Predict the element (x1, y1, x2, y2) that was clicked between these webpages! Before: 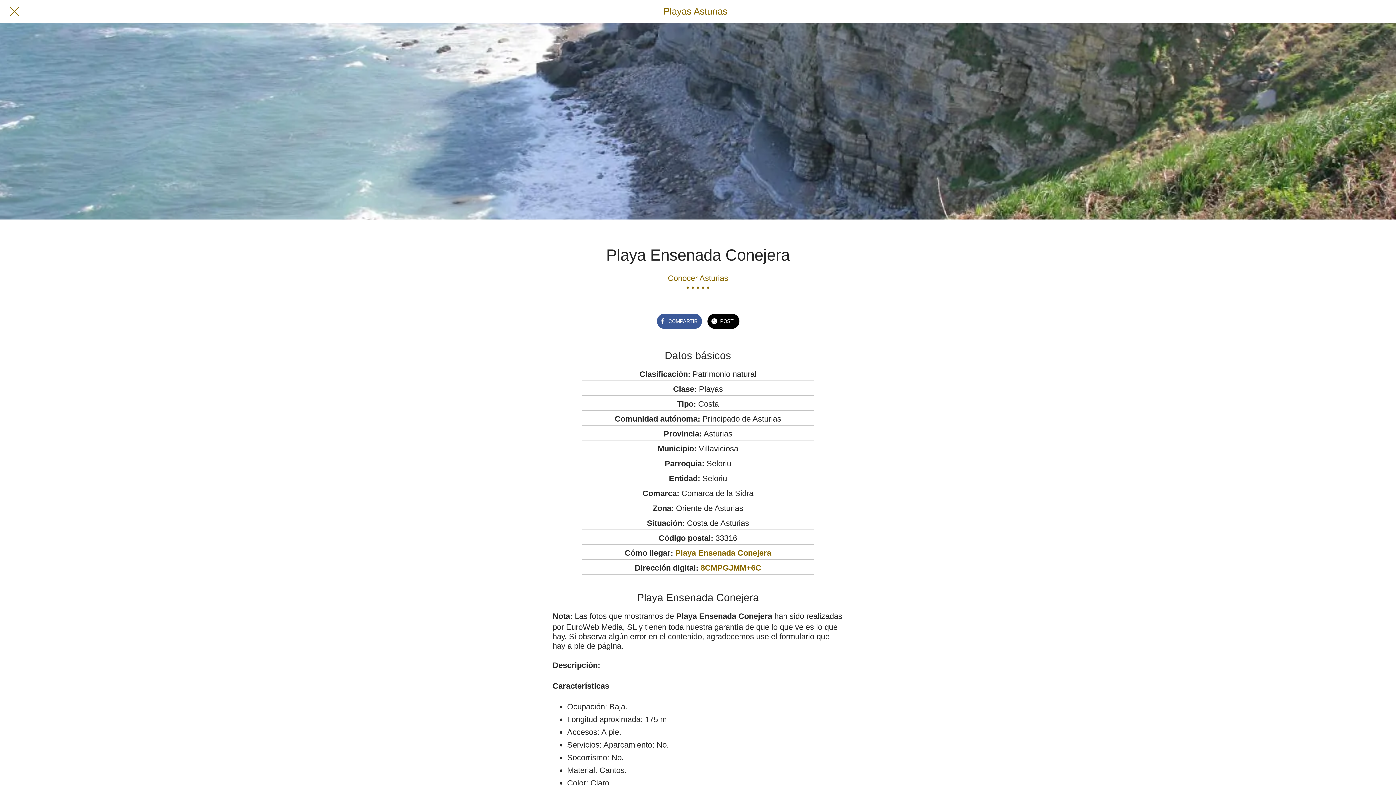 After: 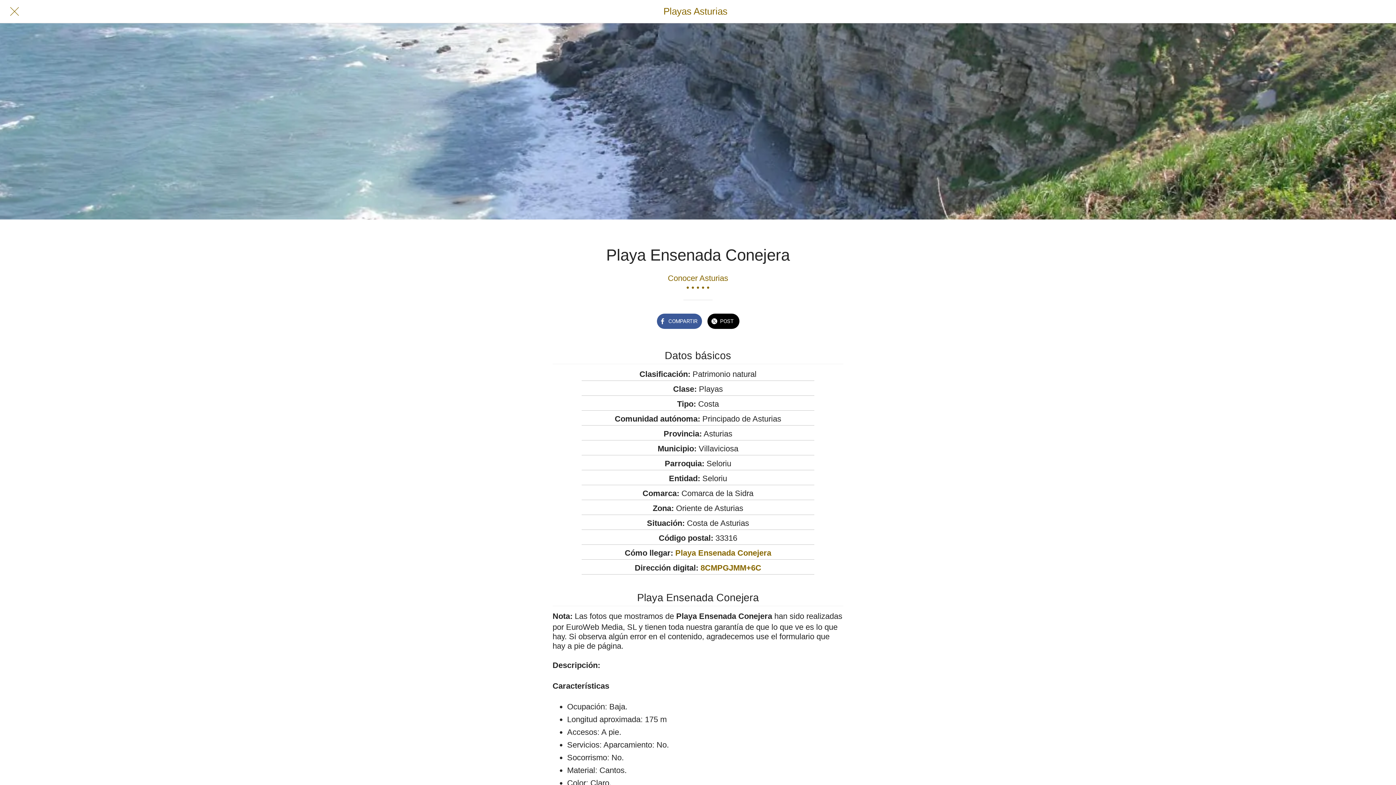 Action: bbox: (700, 563, 761, 572) label: 8CMPGJMM+6C